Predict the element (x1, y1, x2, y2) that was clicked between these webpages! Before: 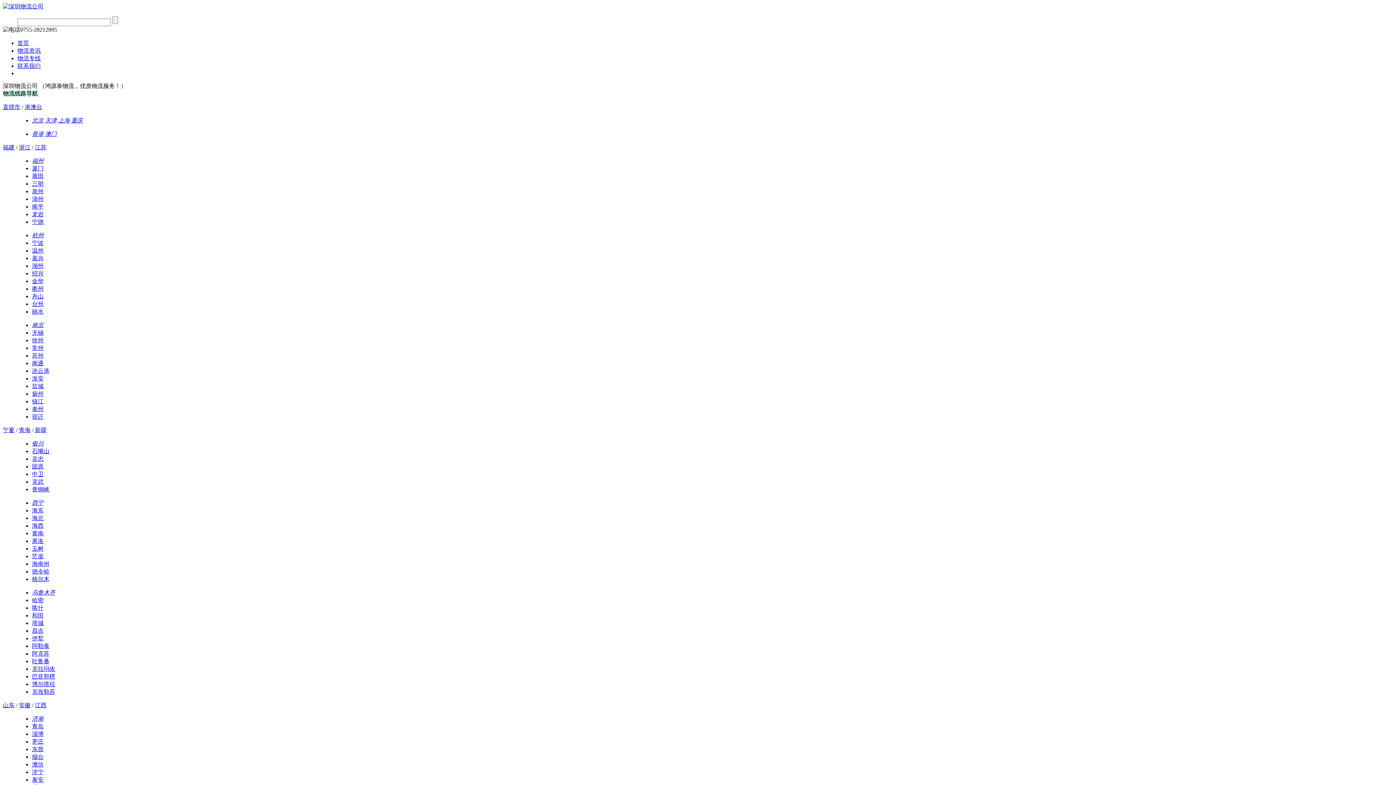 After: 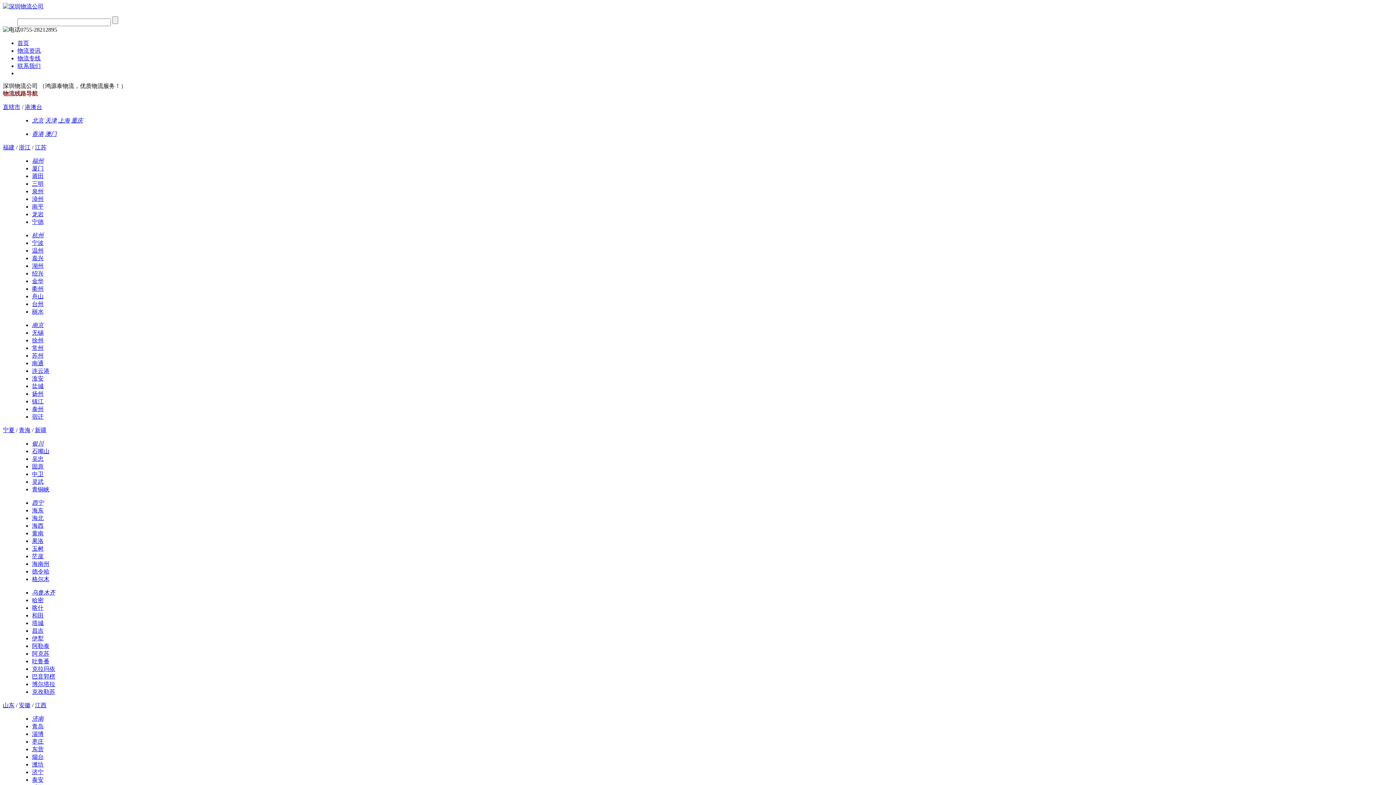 Action: label: 济南 bbox: (32, 716, 43, 722)